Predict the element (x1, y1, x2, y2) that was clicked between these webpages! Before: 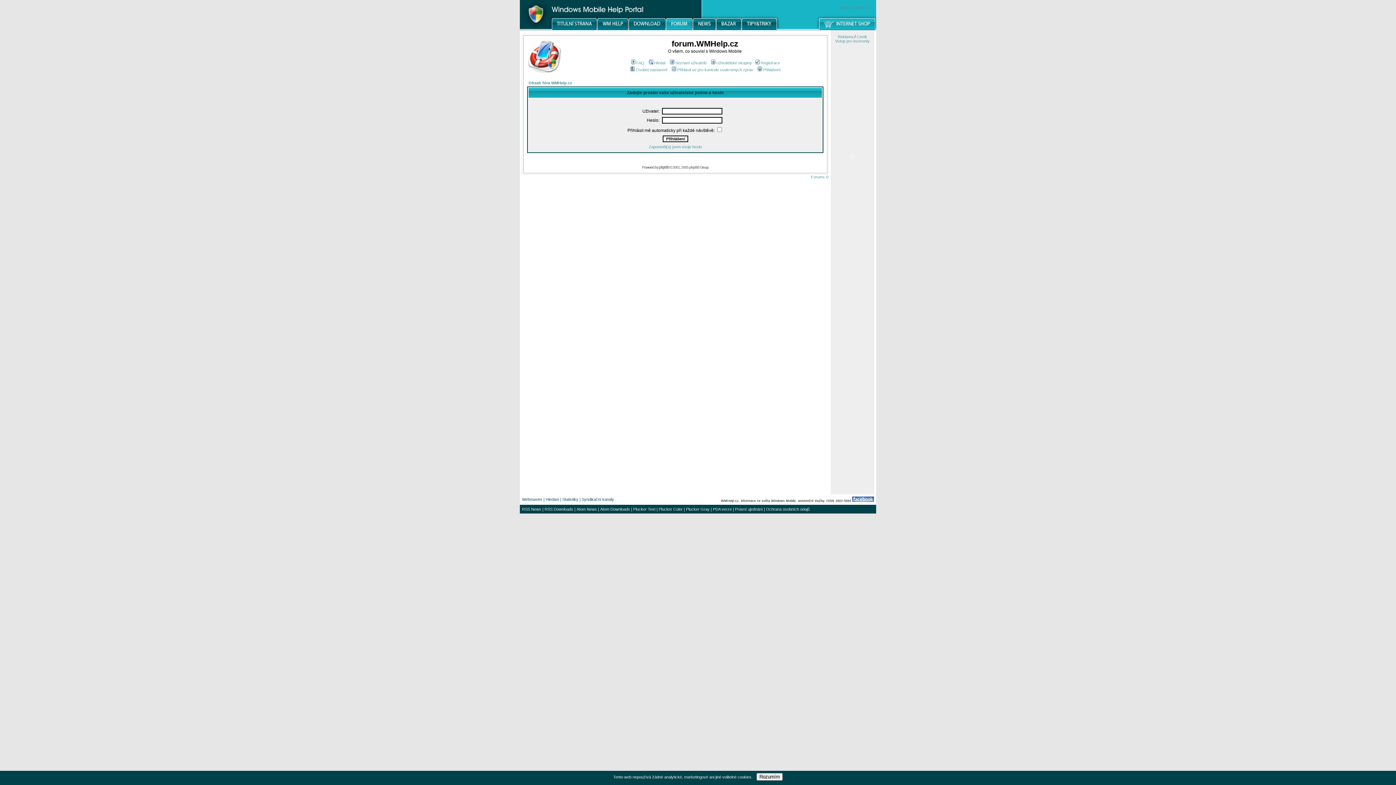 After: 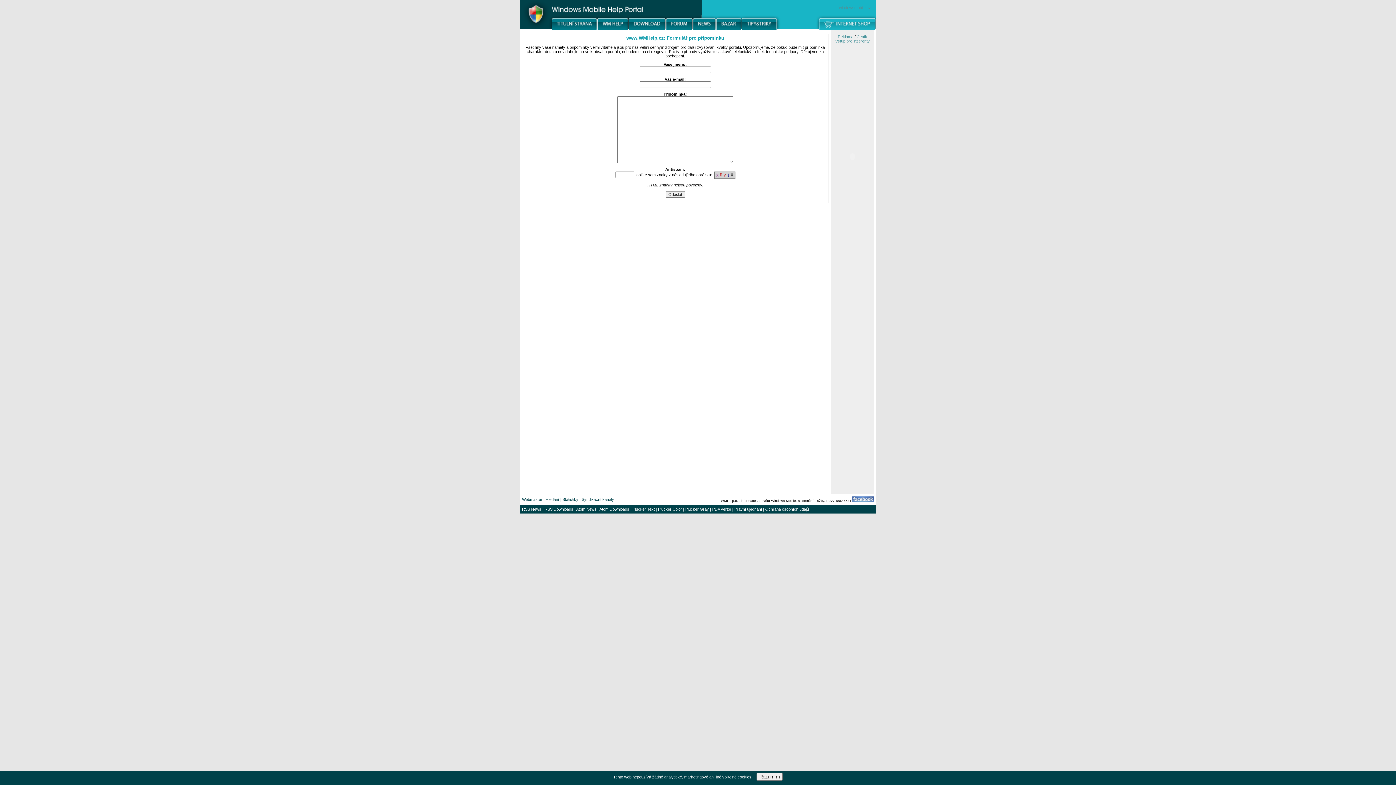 Action: label: Webmaster bbox: (522, 497, 542, 501)